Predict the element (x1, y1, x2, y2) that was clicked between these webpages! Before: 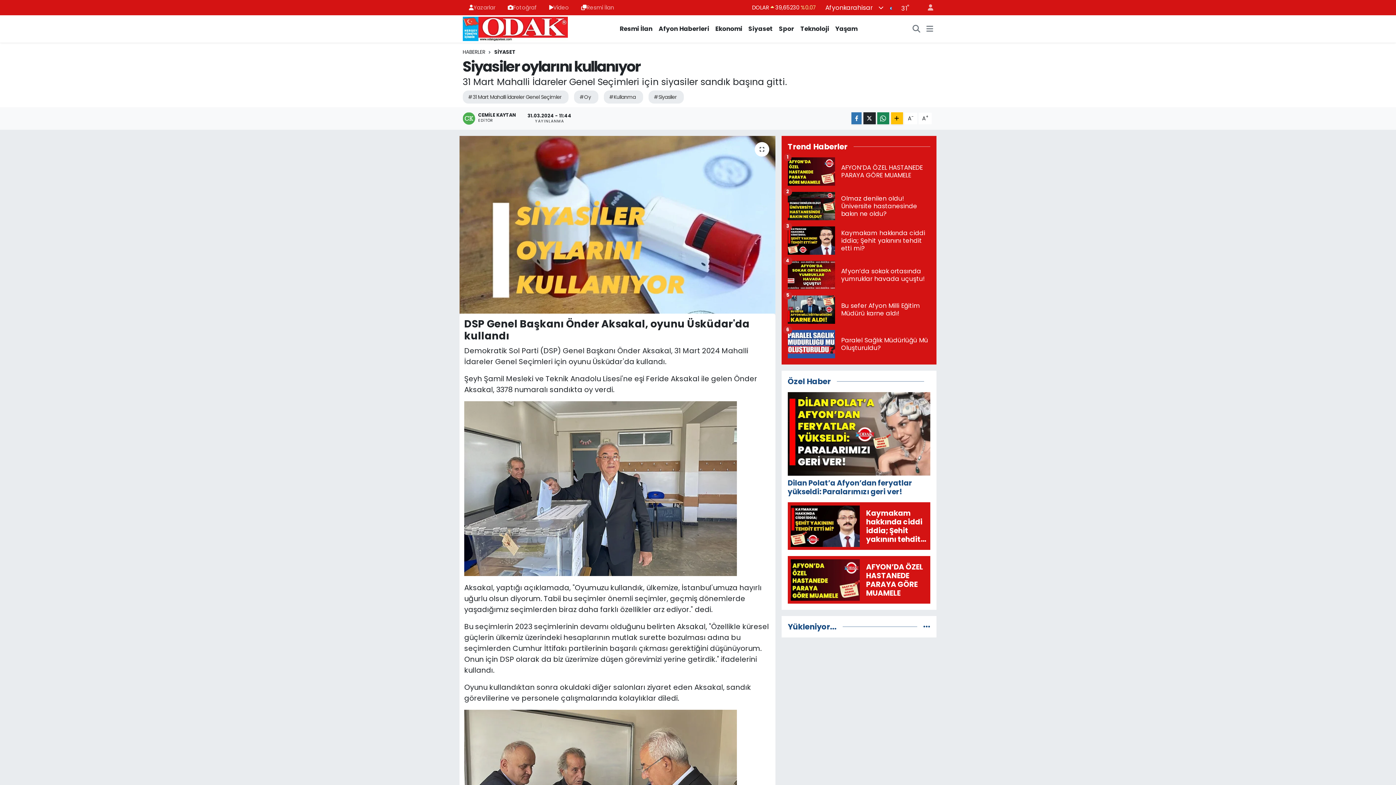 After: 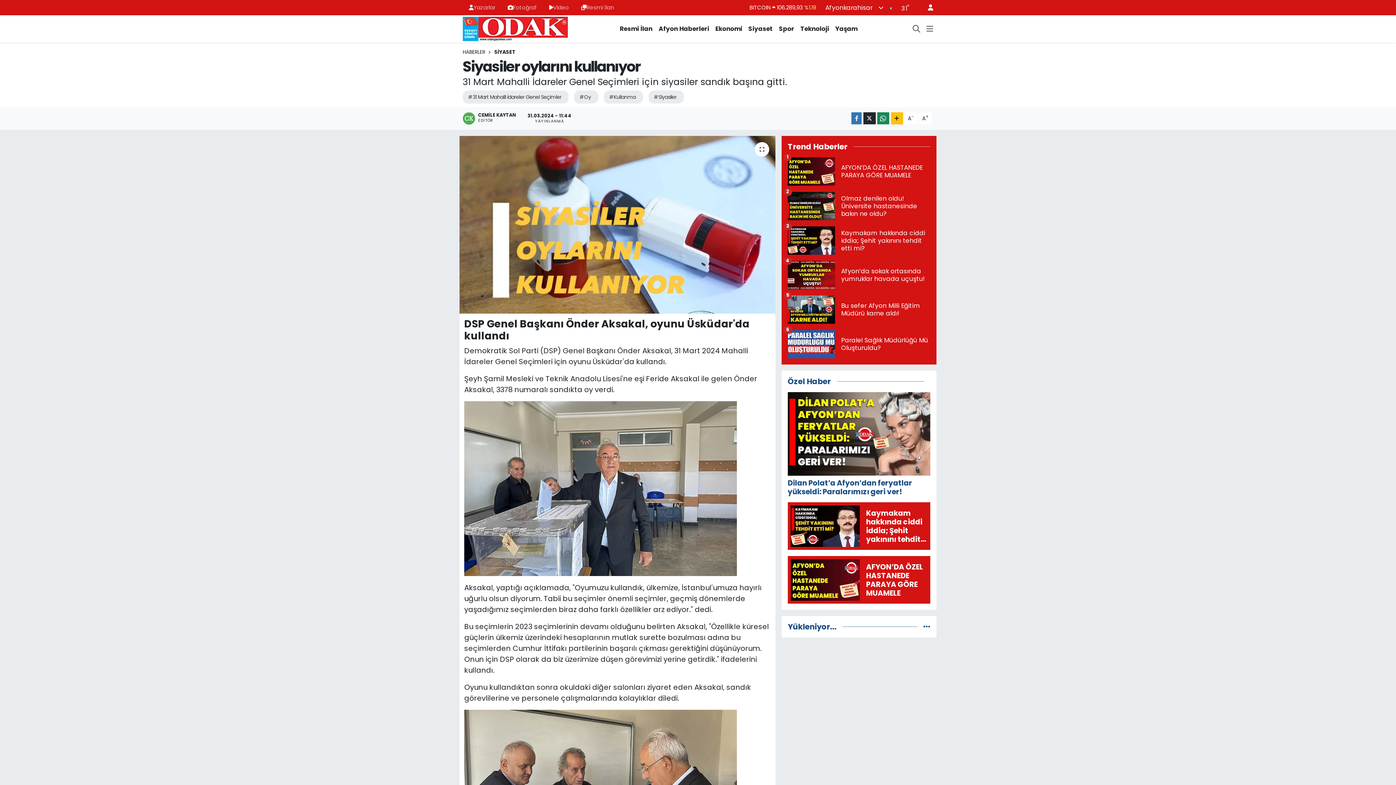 Action: bbox: (921, 0, 933, 15)